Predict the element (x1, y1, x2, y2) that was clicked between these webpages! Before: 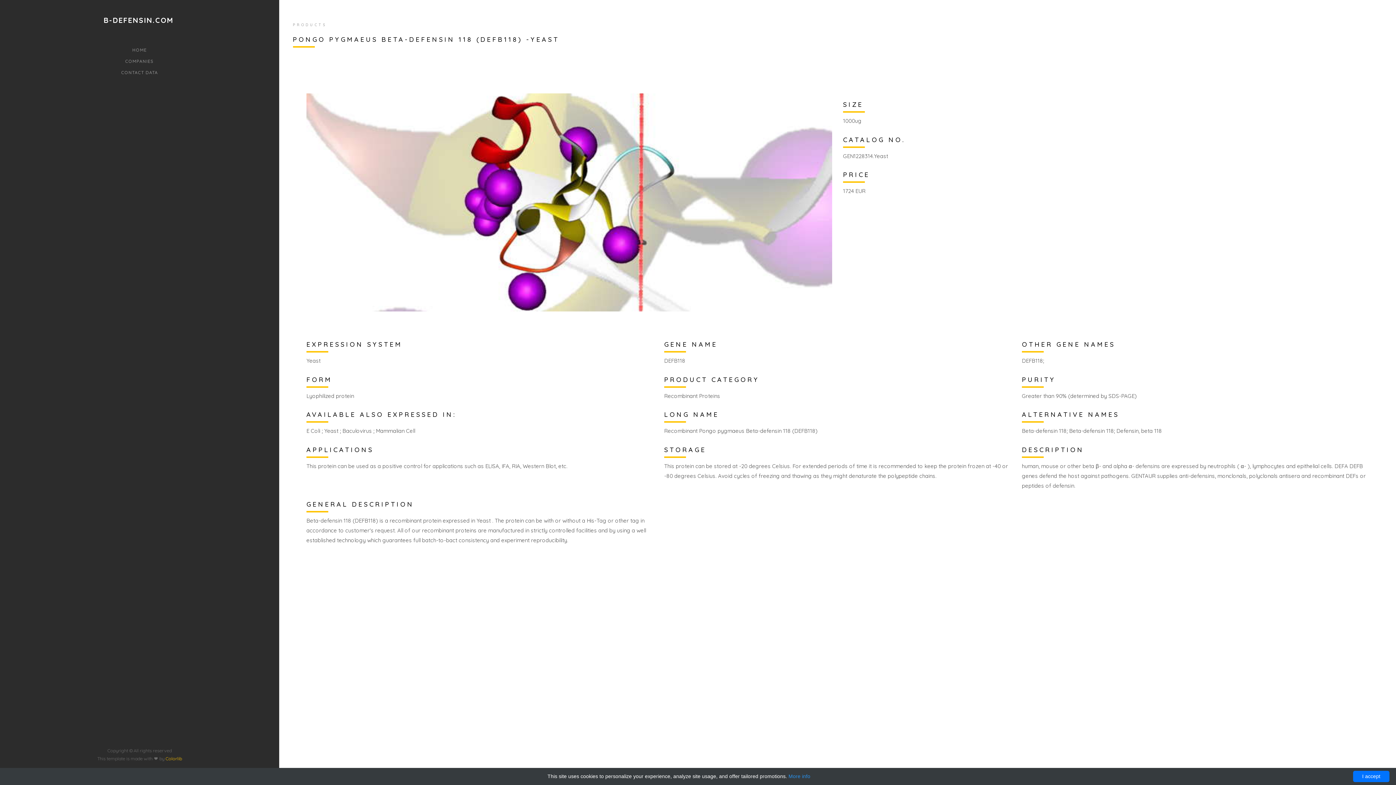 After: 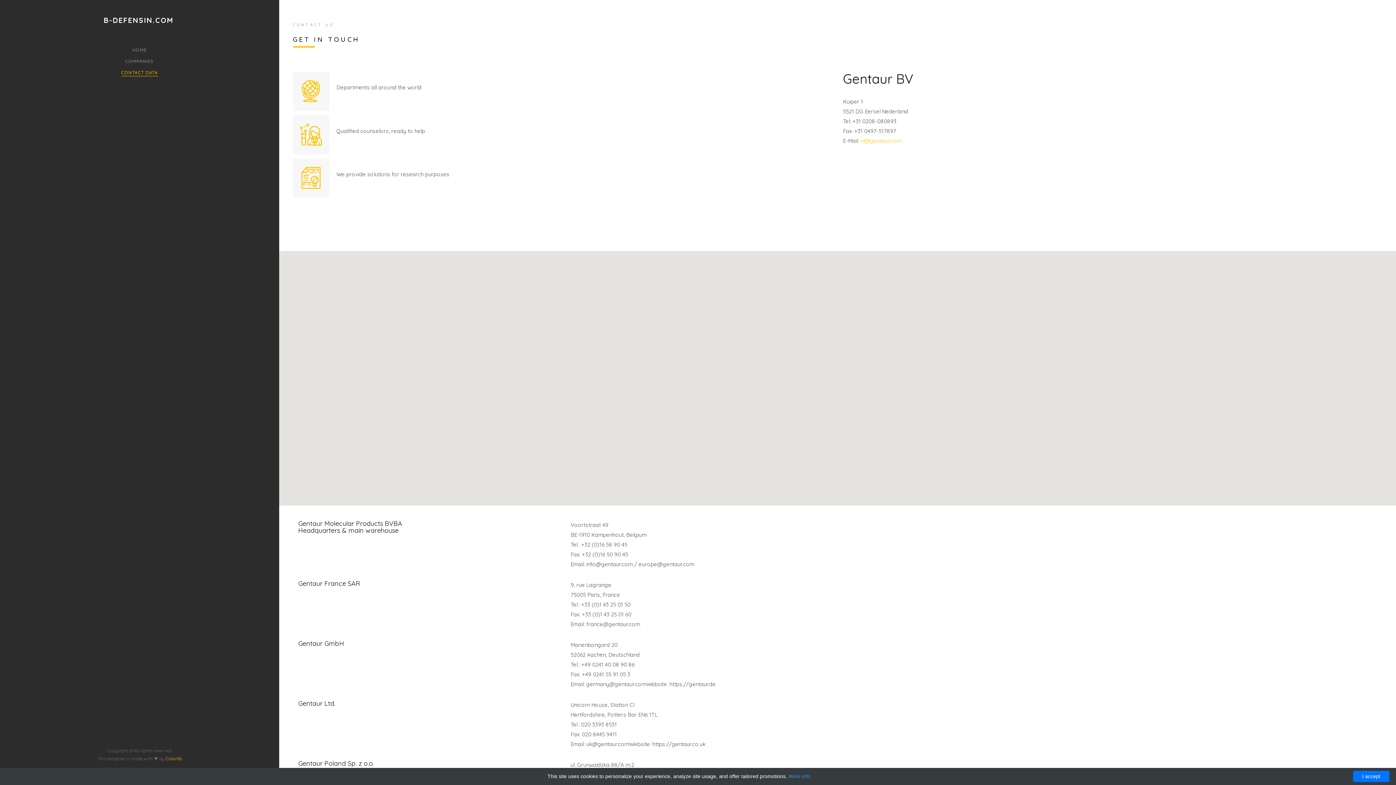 Action: label: CONTACT DATA bbox: (121, 66, 158, 78)